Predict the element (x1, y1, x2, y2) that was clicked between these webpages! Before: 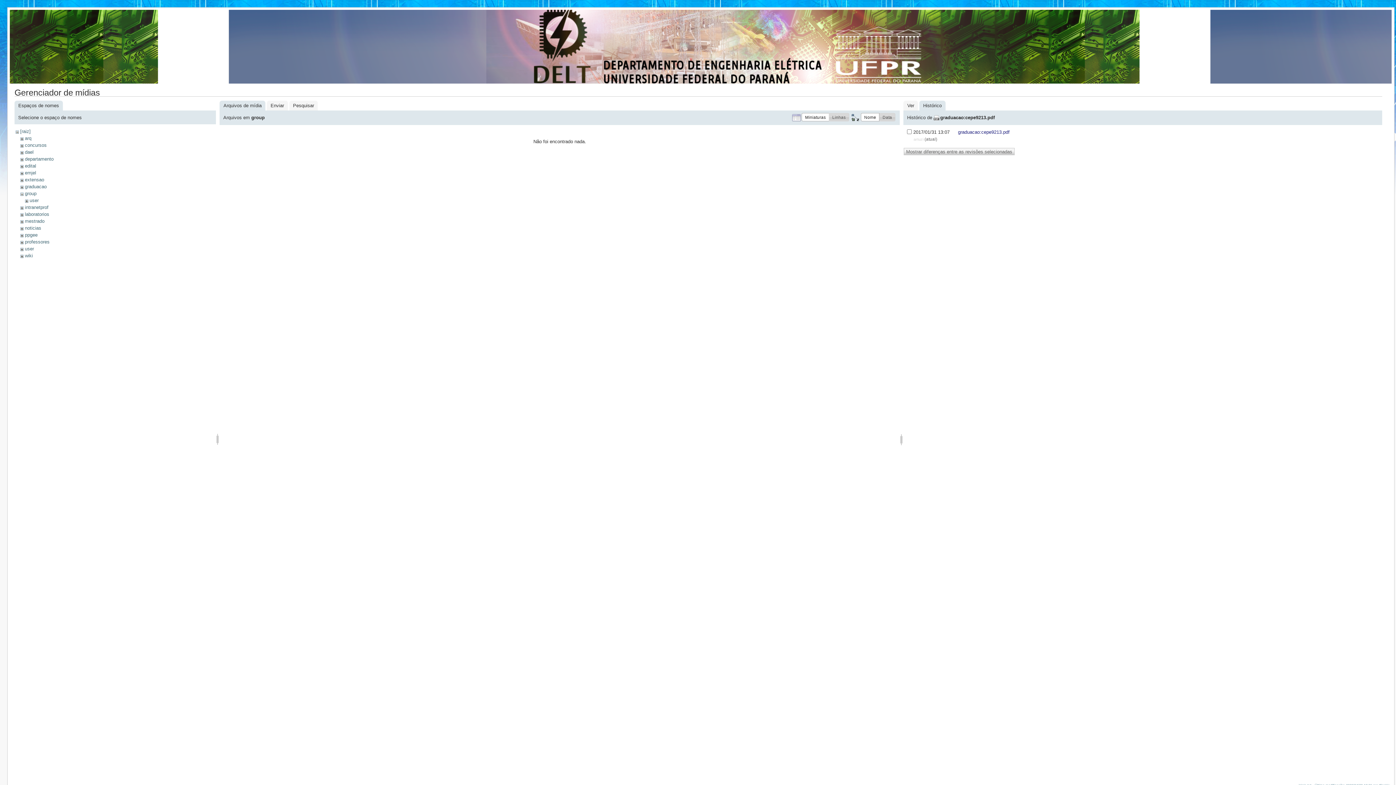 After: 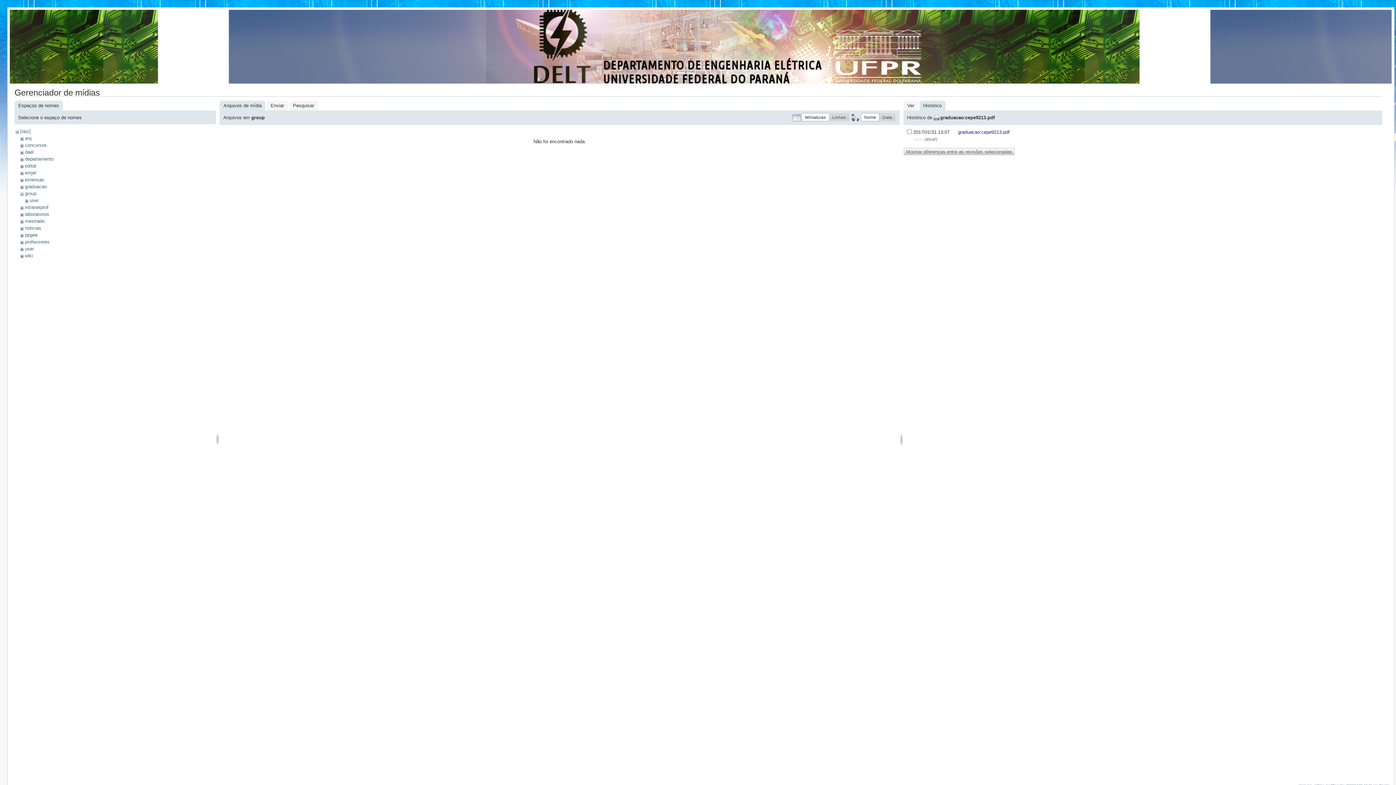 Action: bbox: (861, 113, 879, 121) label: Nome